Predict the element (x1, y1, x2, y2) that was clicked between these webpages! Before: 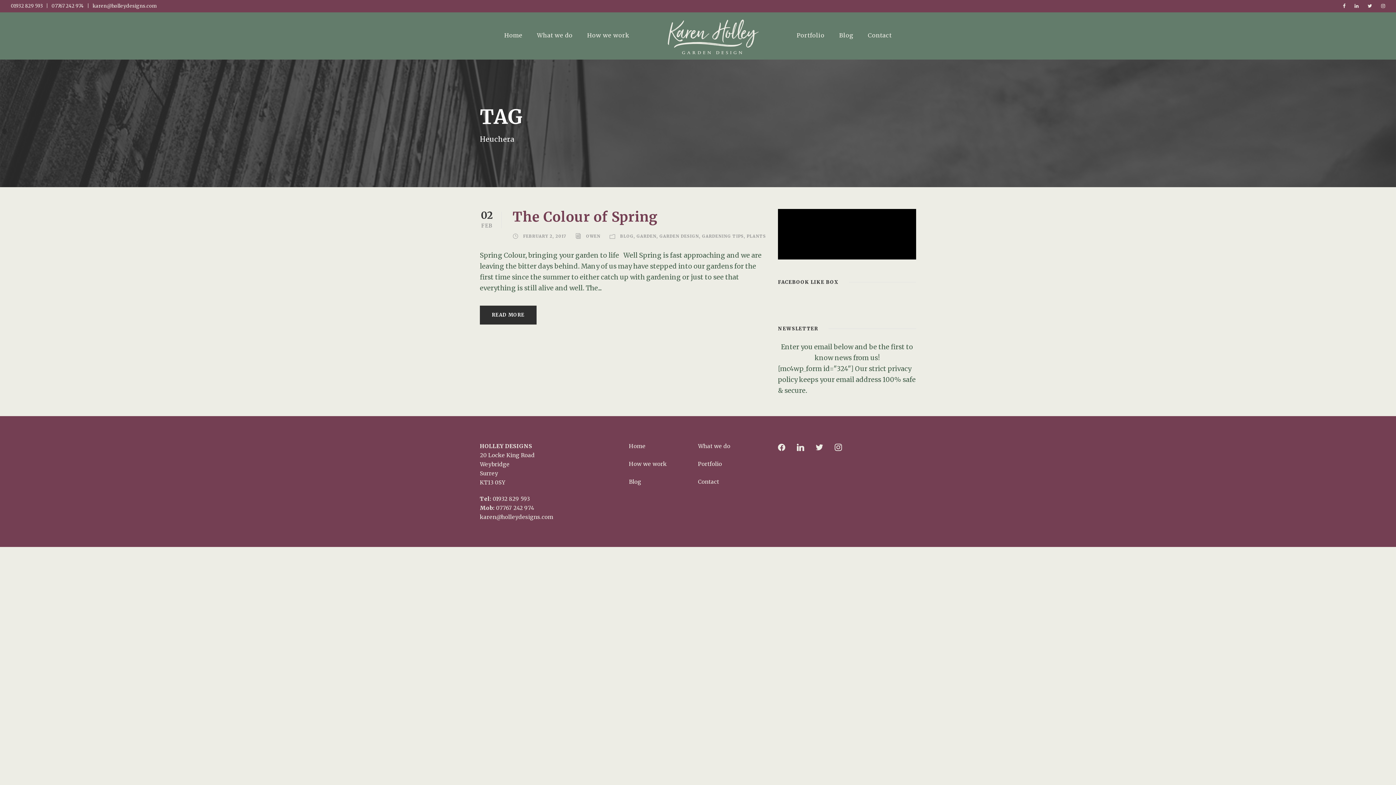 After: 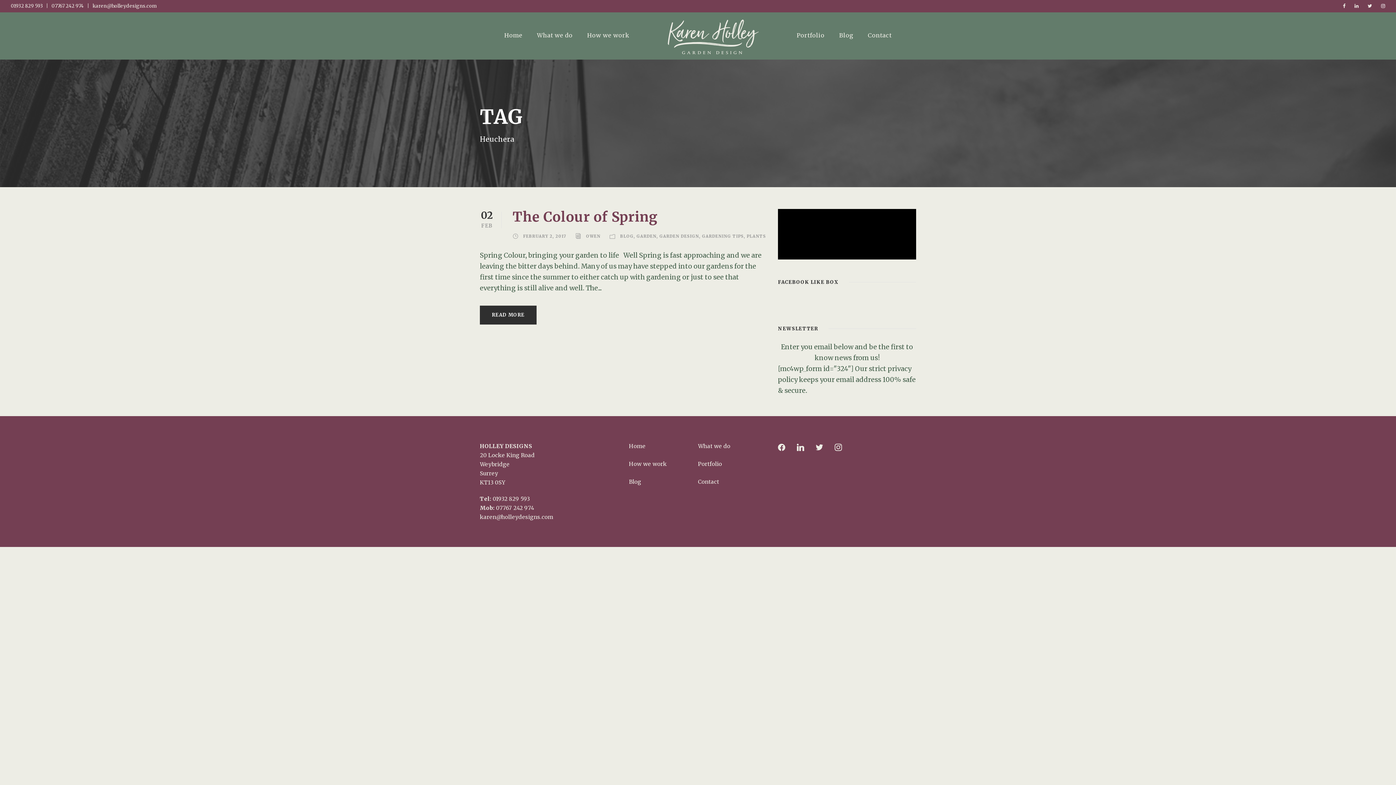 Action: bbox: (1381, 2, 1385, 9)